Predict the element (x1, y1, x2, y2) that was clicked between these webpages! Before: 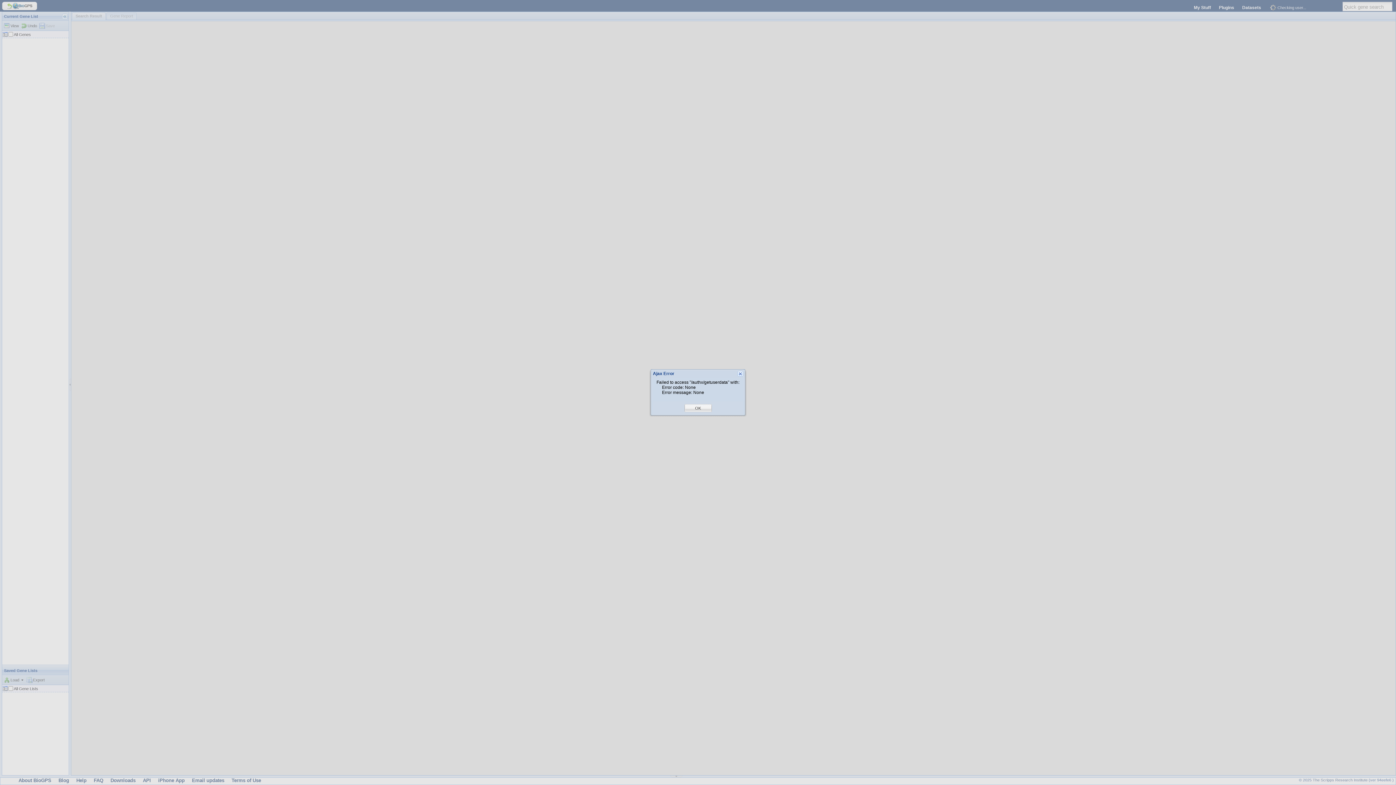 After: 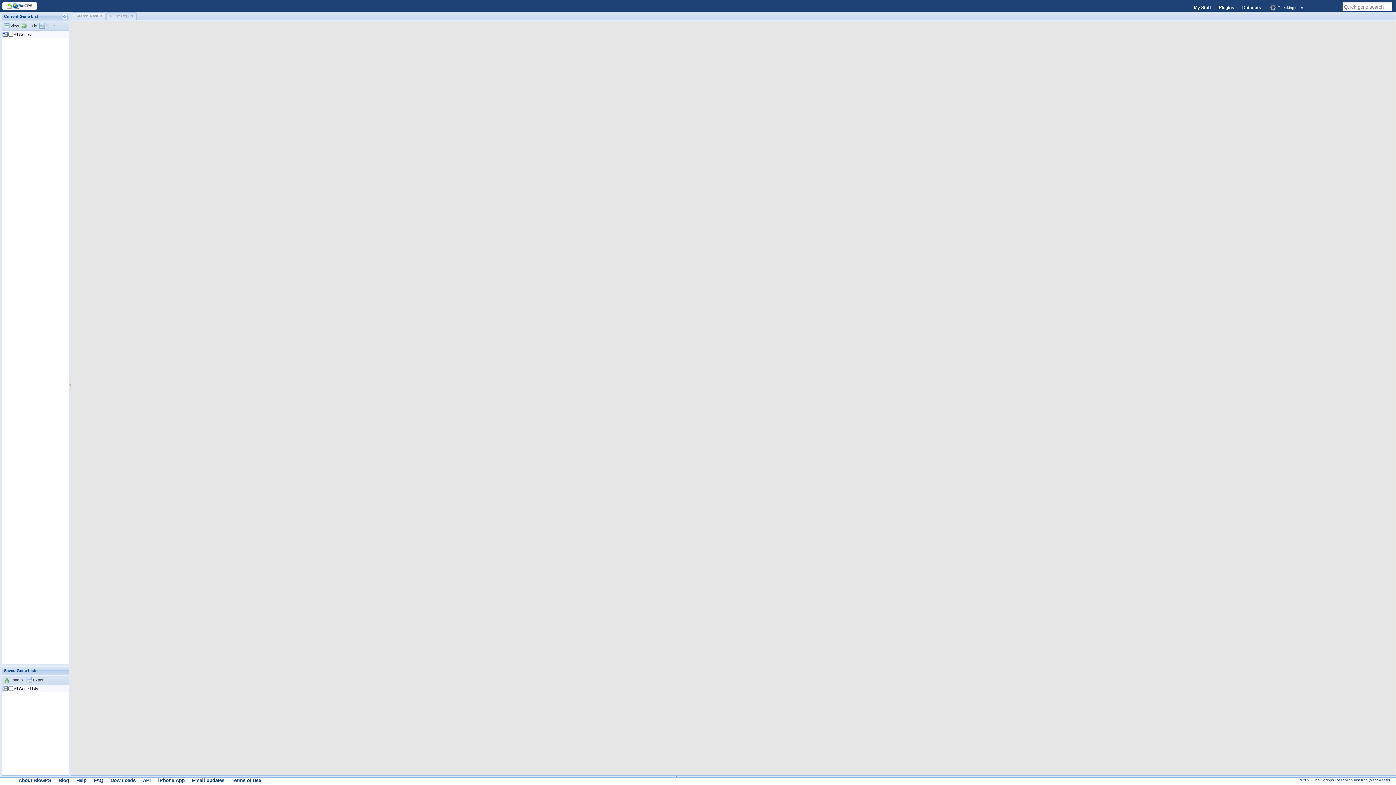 Action: bbox: (695, 405, 701, 411) label: OK